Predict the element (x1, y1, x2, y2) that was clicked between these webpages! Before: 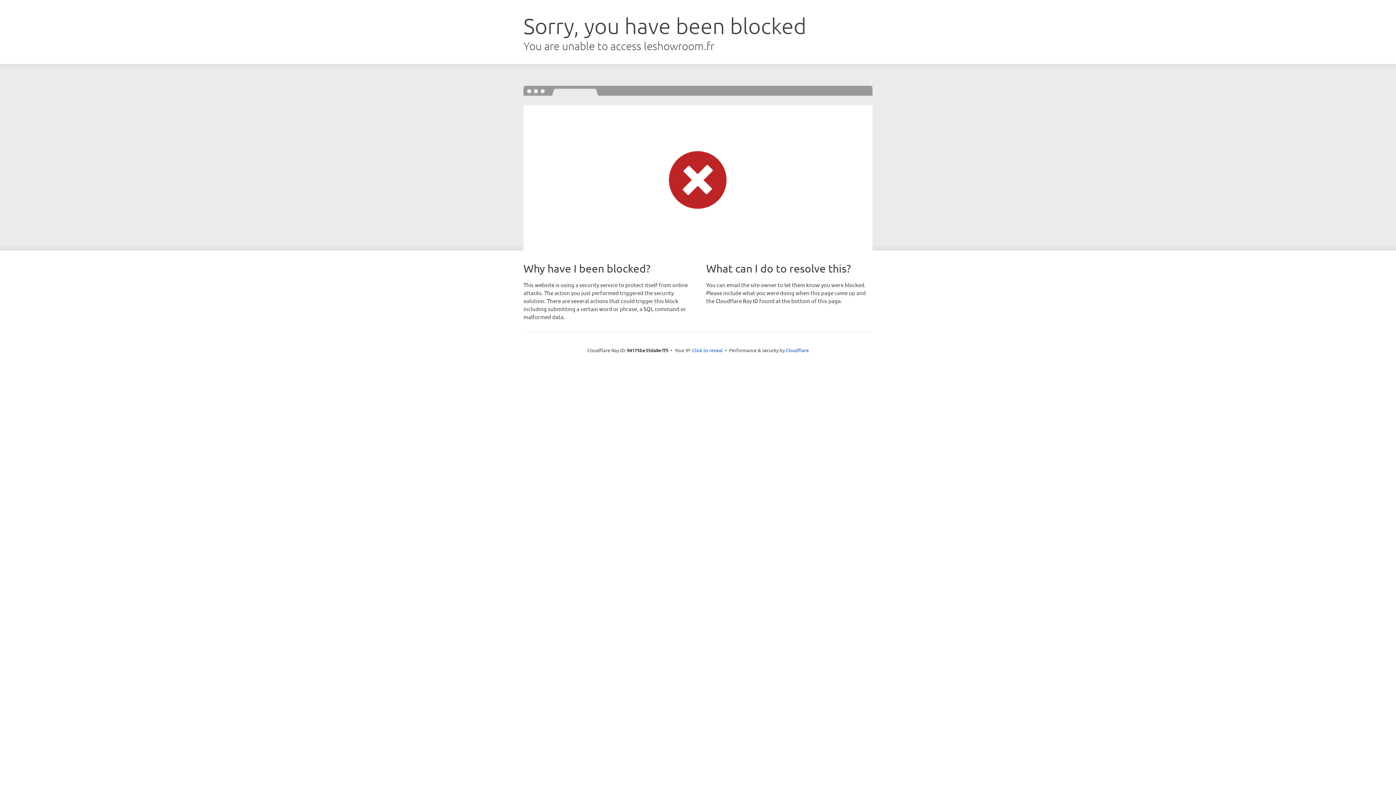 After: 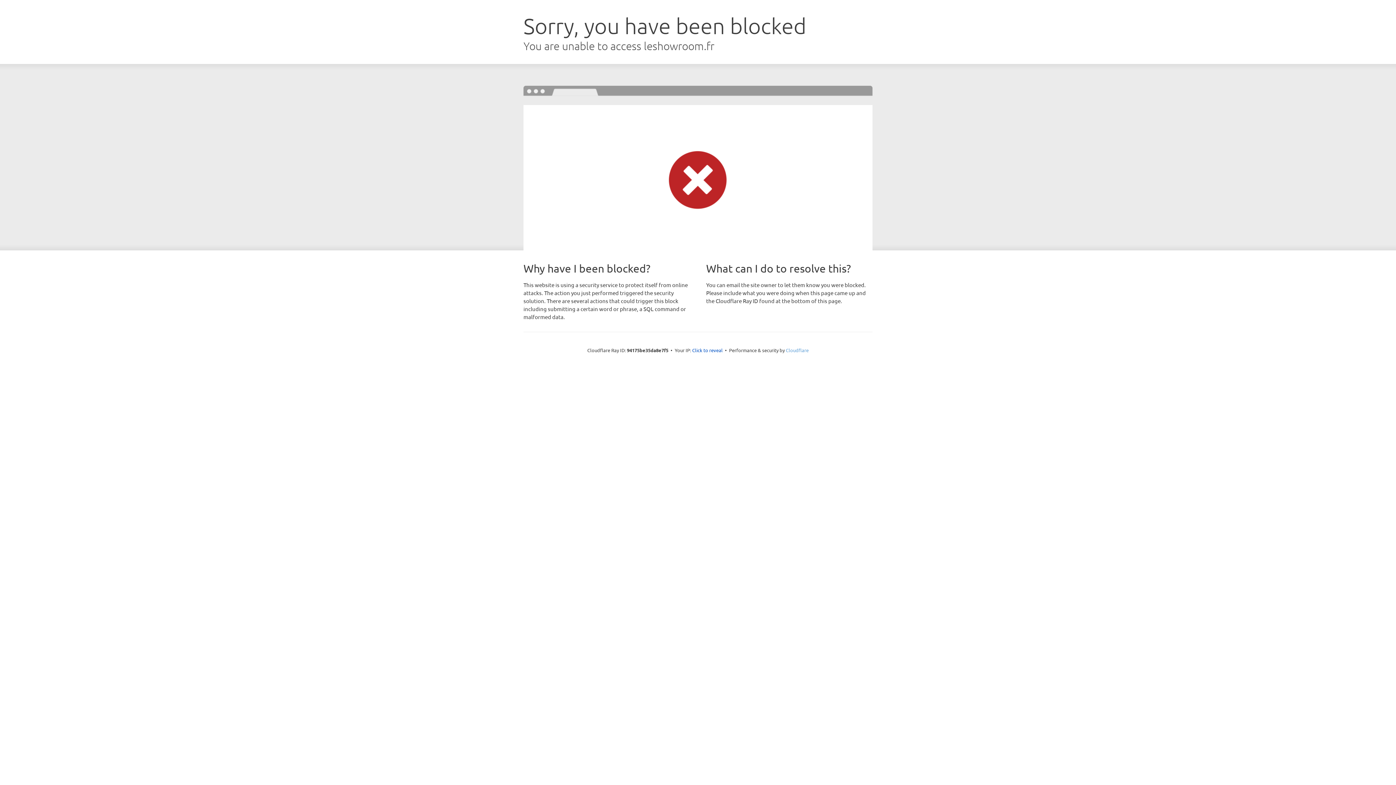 Action: bbox: (786, 347, 808, 353) label: Cloudflare